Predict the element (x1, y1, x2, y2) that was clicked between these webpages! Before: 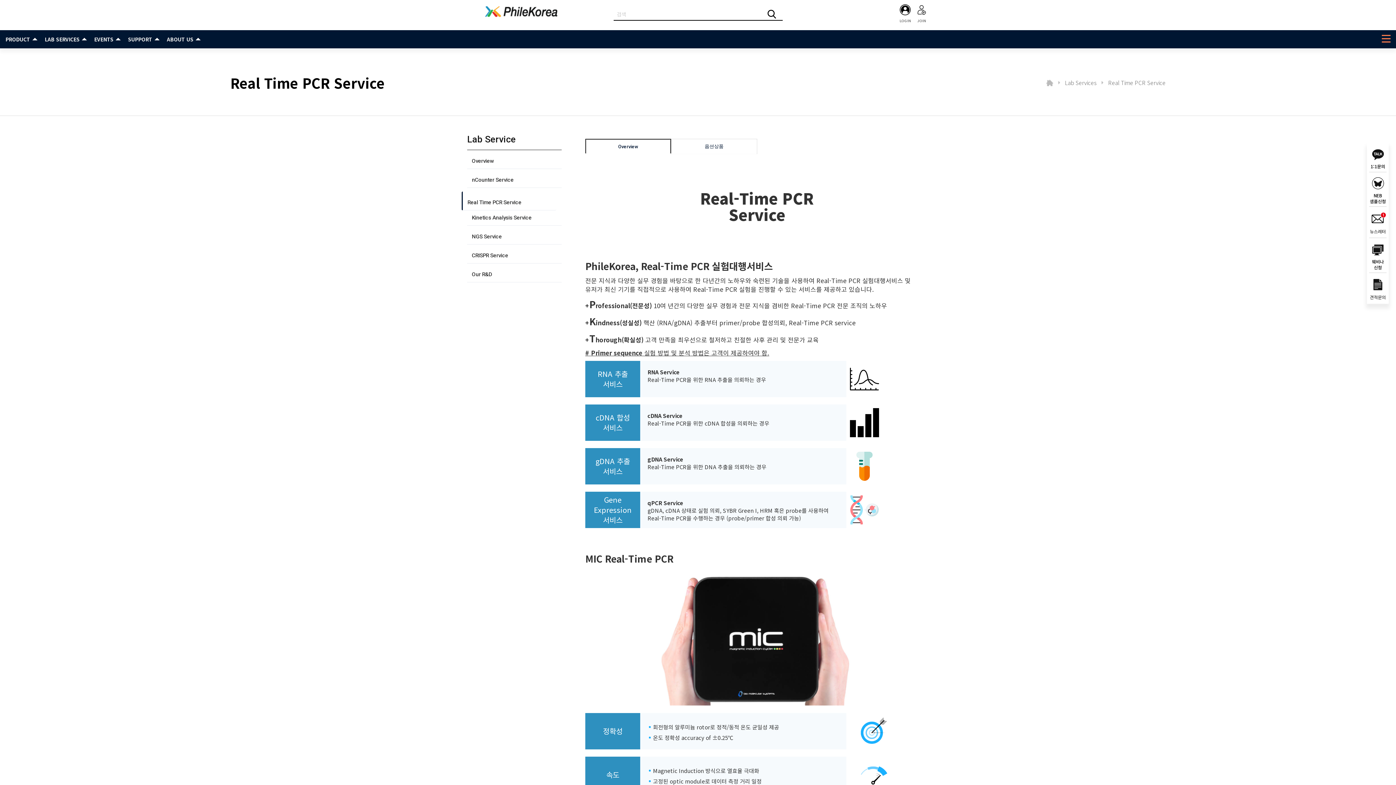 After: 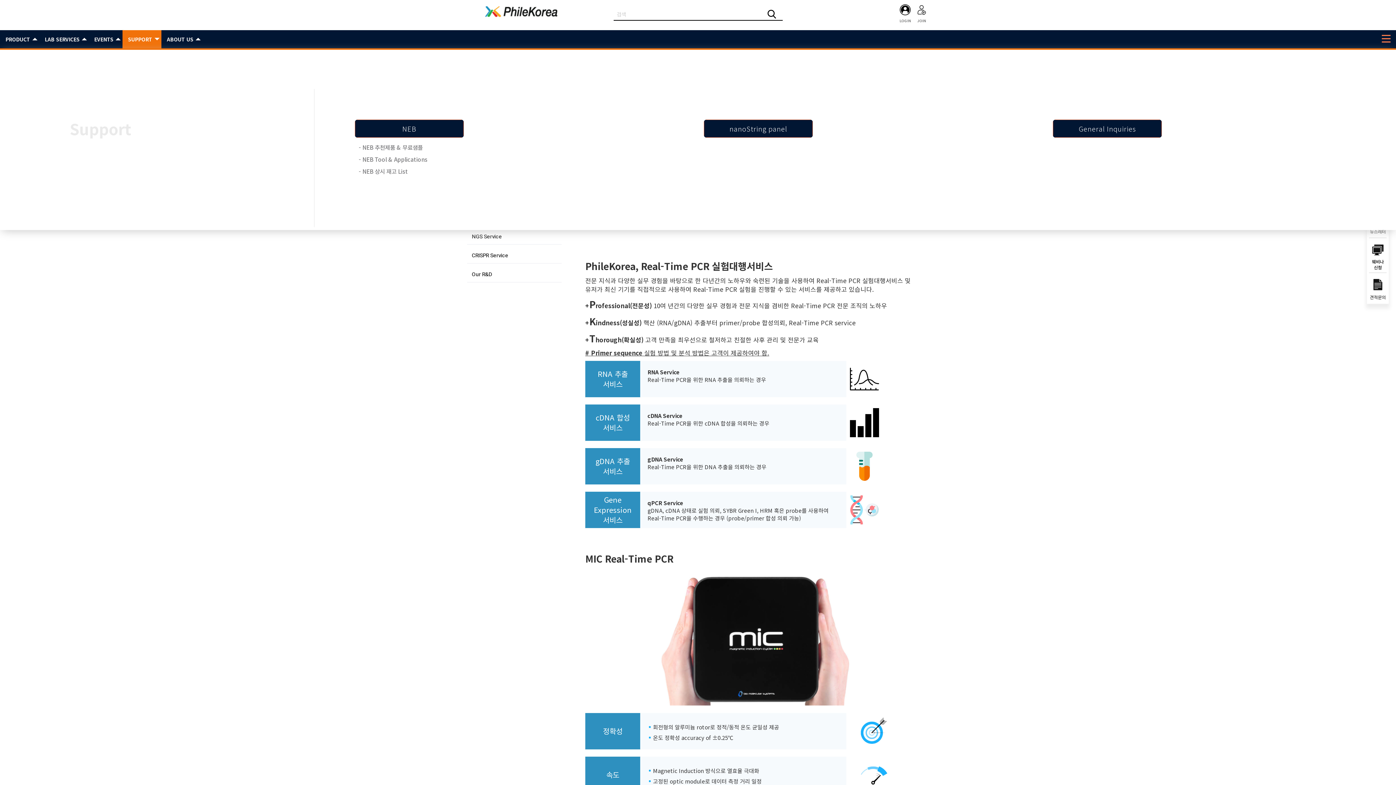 Action: bbox: (122, 30, 161, 48) label: SUPPORT